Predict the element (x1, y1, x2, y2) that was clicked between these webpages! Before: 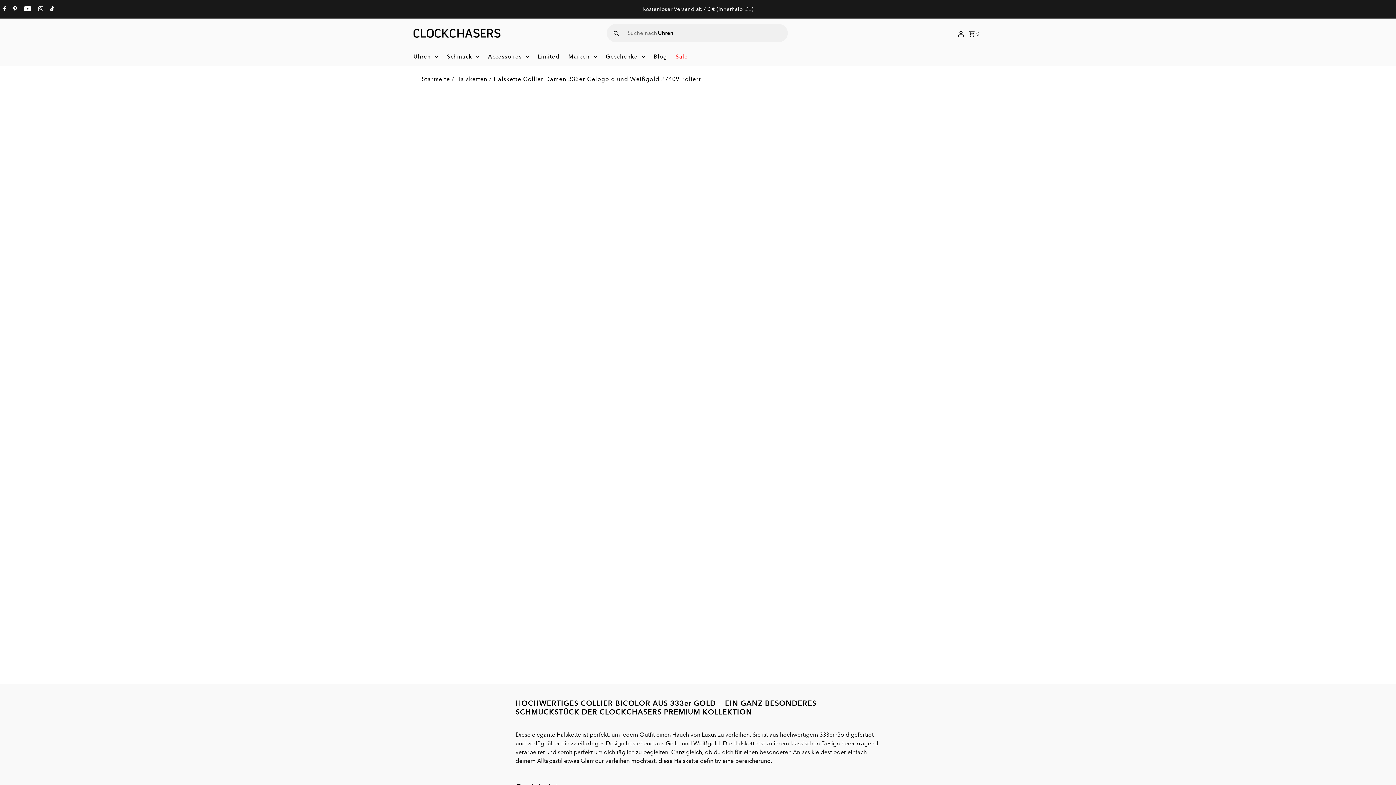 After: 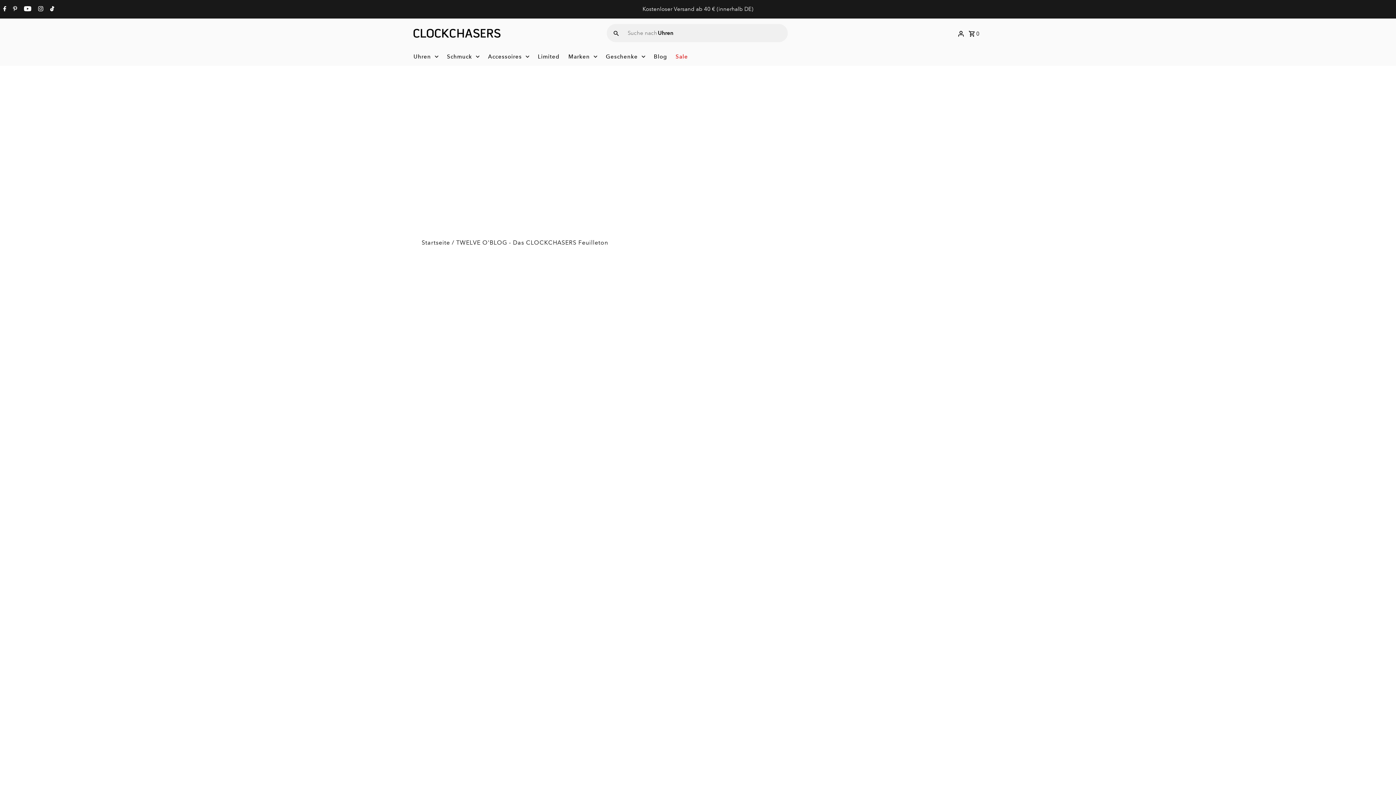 Action: bbox: (650, 47, 670, 65) label: Blog